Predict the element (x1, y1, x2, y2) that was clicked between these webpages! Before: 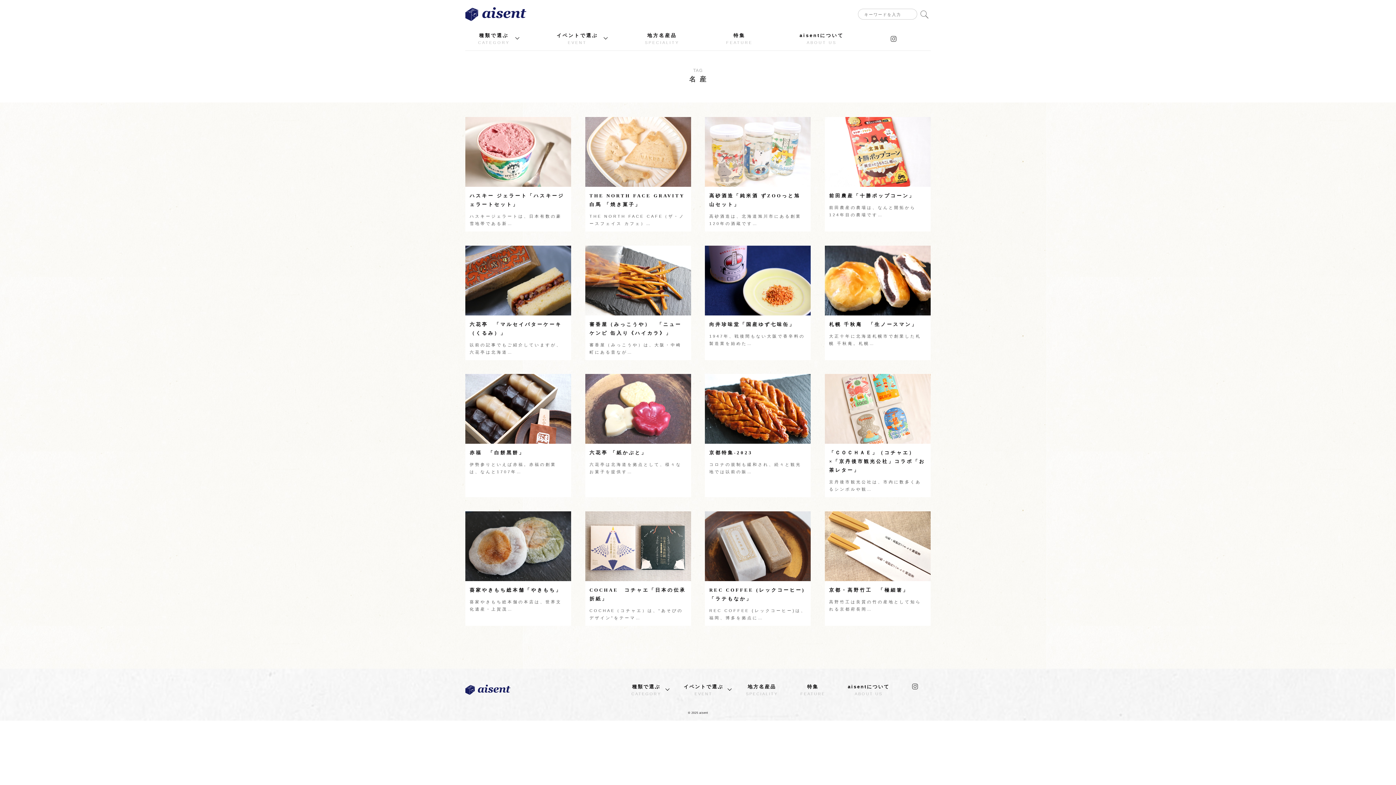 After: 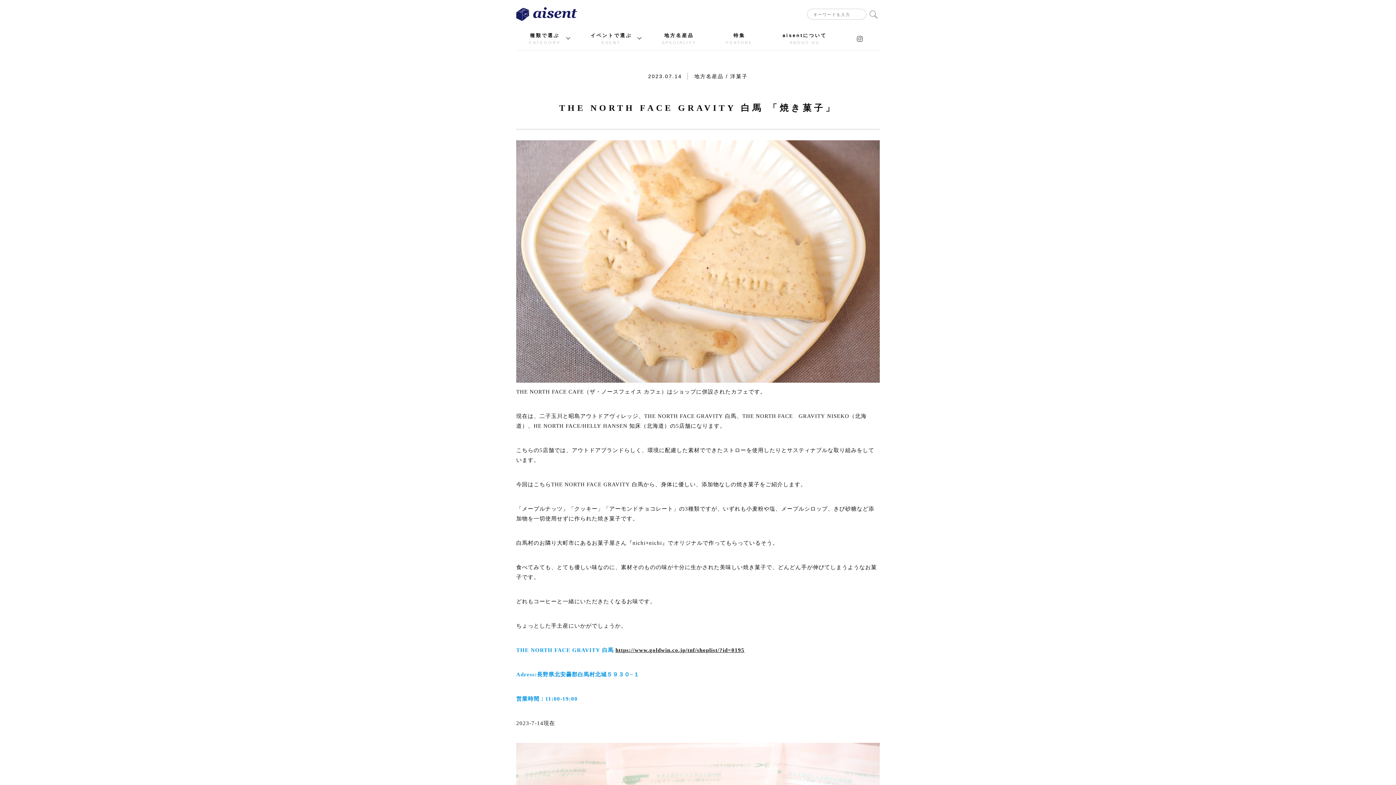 Action: bbox: (585, 117, 691, 186)